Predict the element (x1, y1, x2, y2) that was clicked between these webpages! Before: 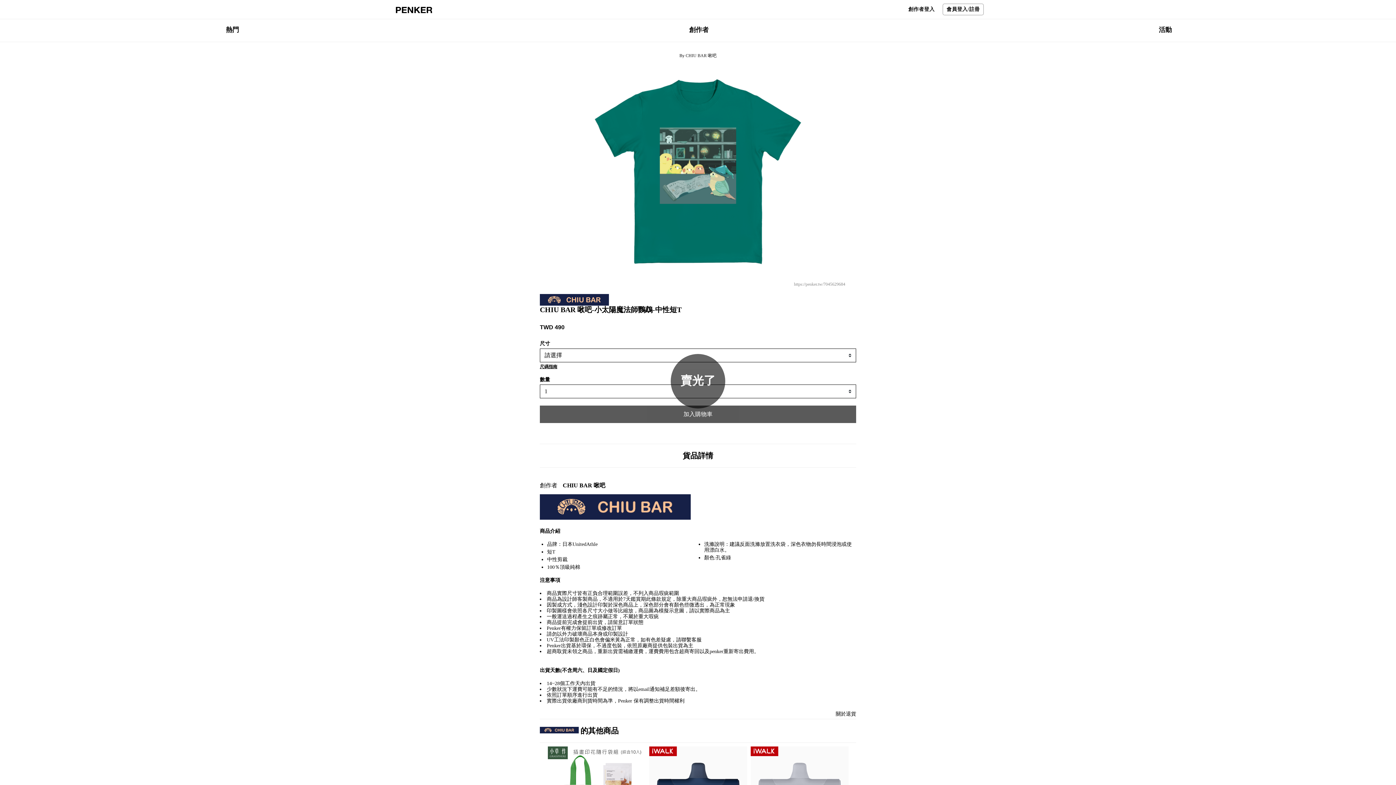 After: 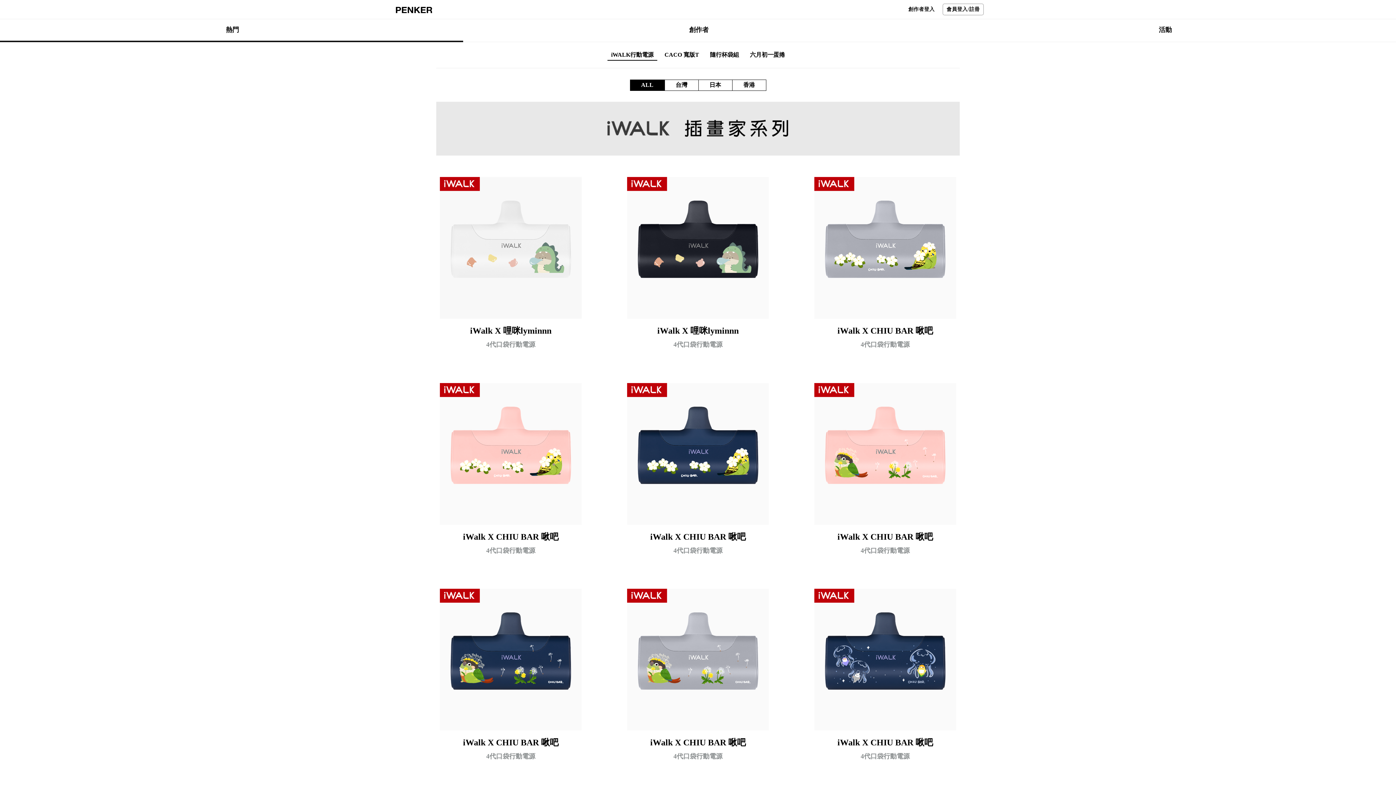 Action: bbox: (0, 19, 463, 42) label: 熱門